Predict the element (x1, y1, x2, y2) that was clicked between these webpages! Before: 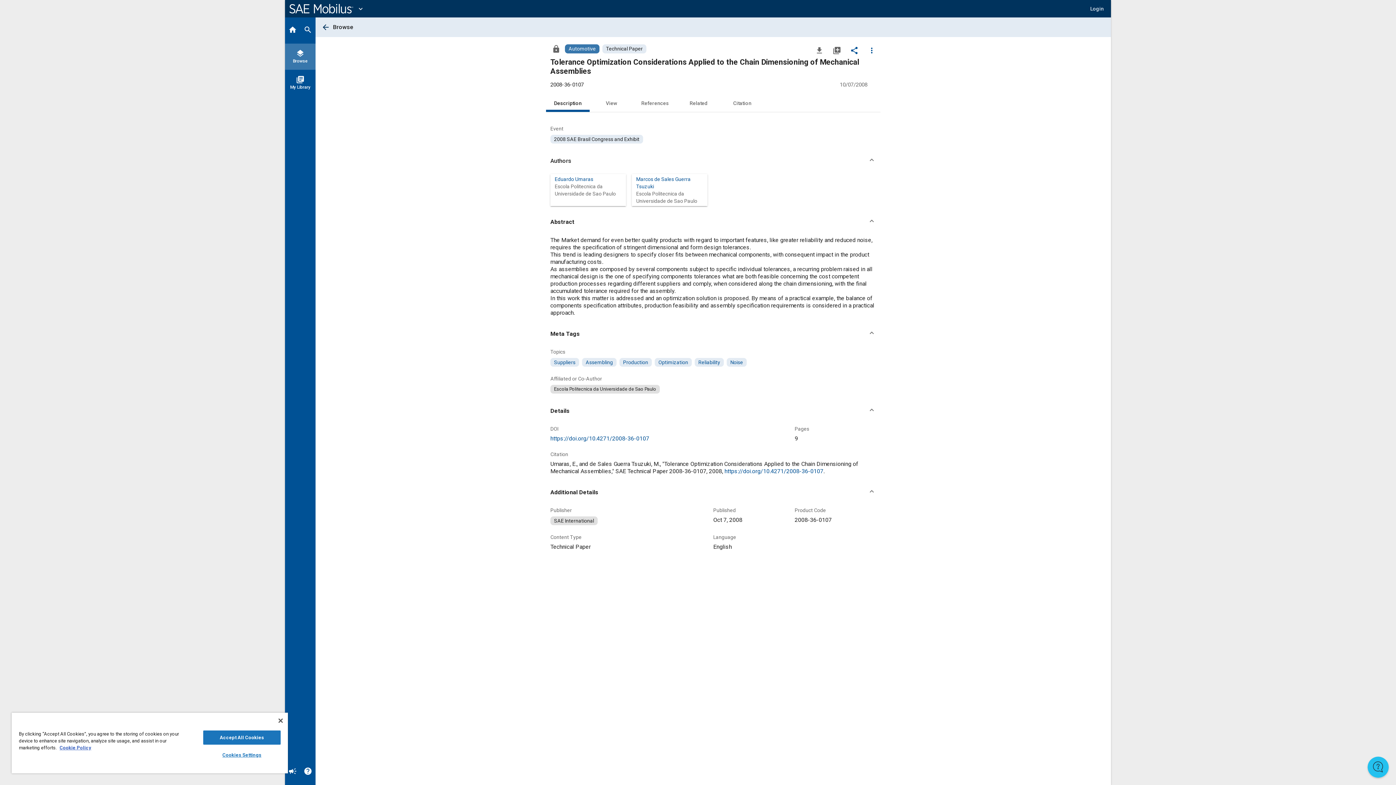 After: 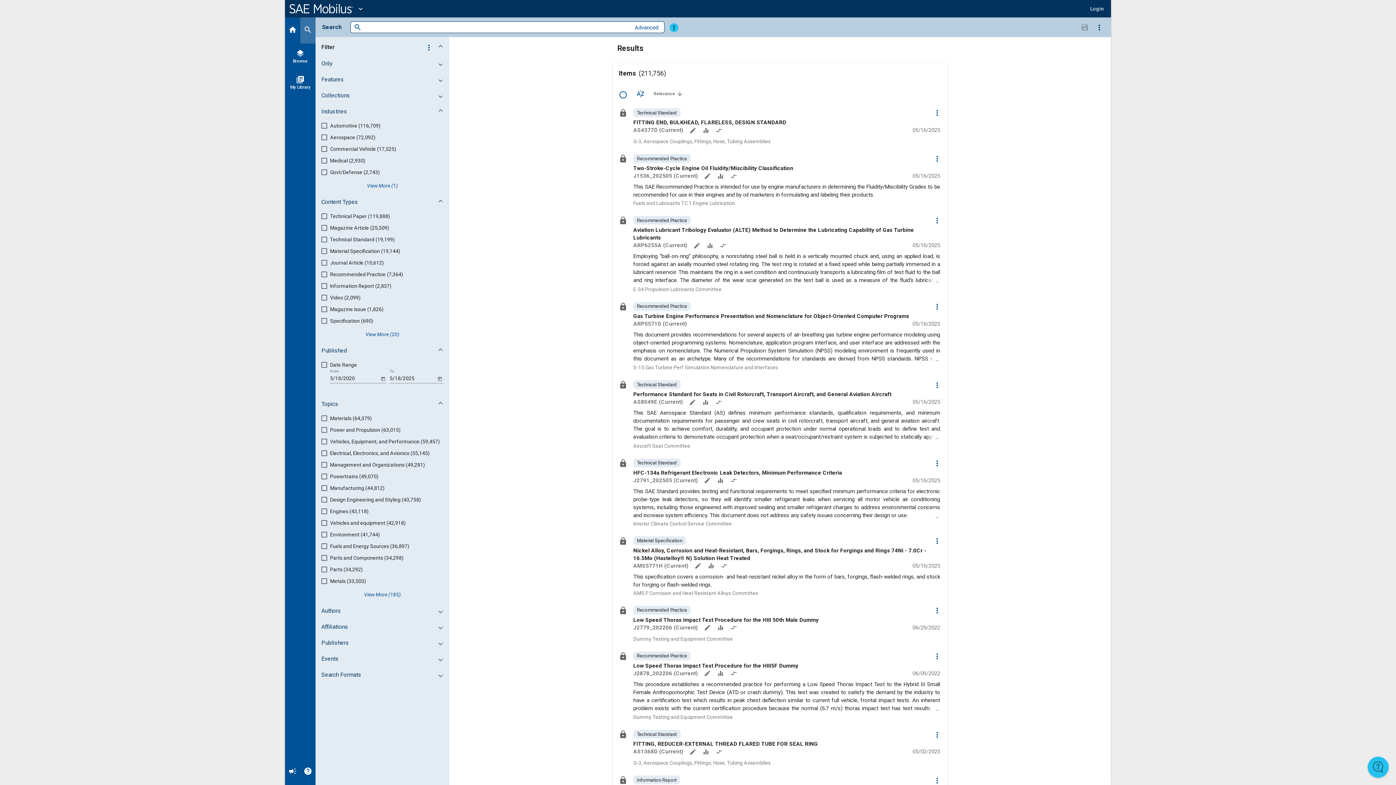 Action: label: Search bbox: (300, 17, 315, 43)